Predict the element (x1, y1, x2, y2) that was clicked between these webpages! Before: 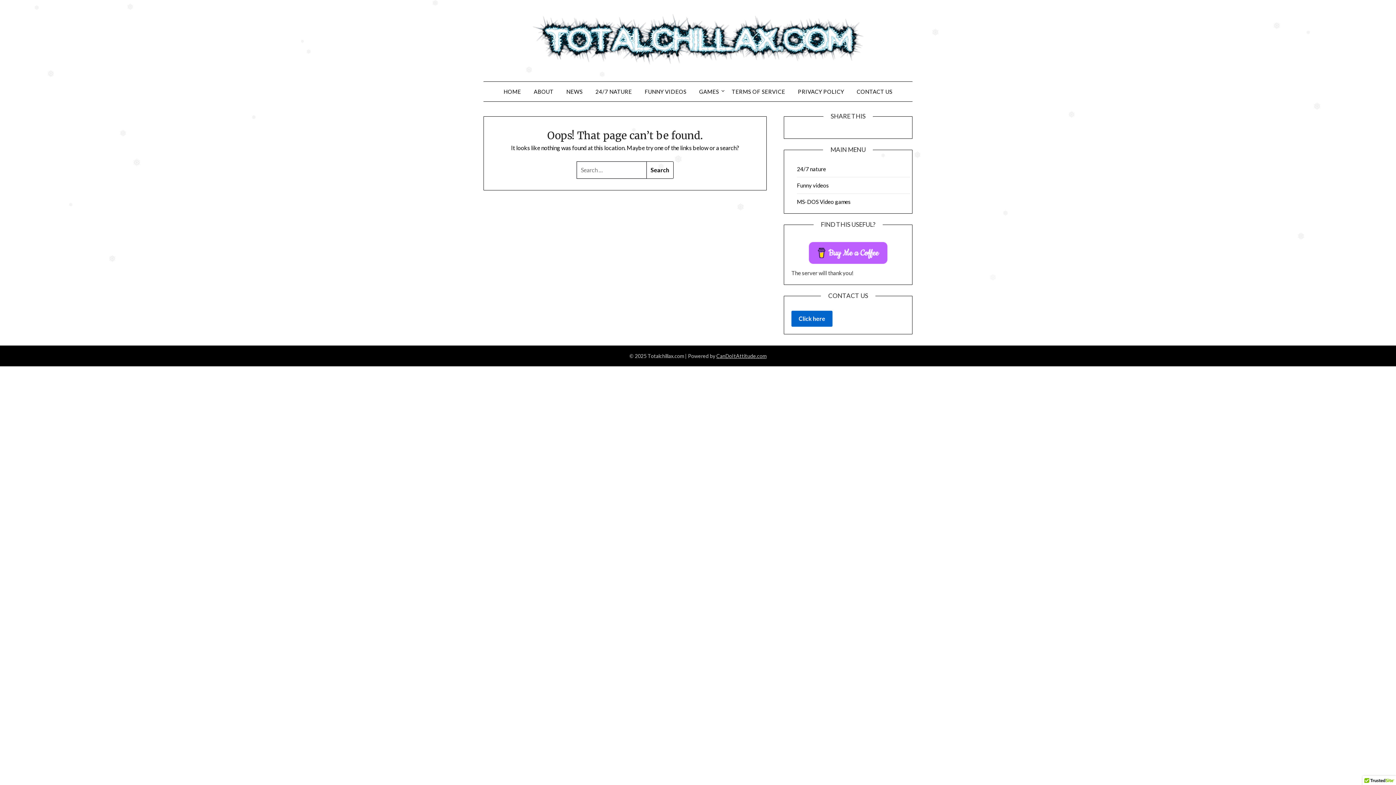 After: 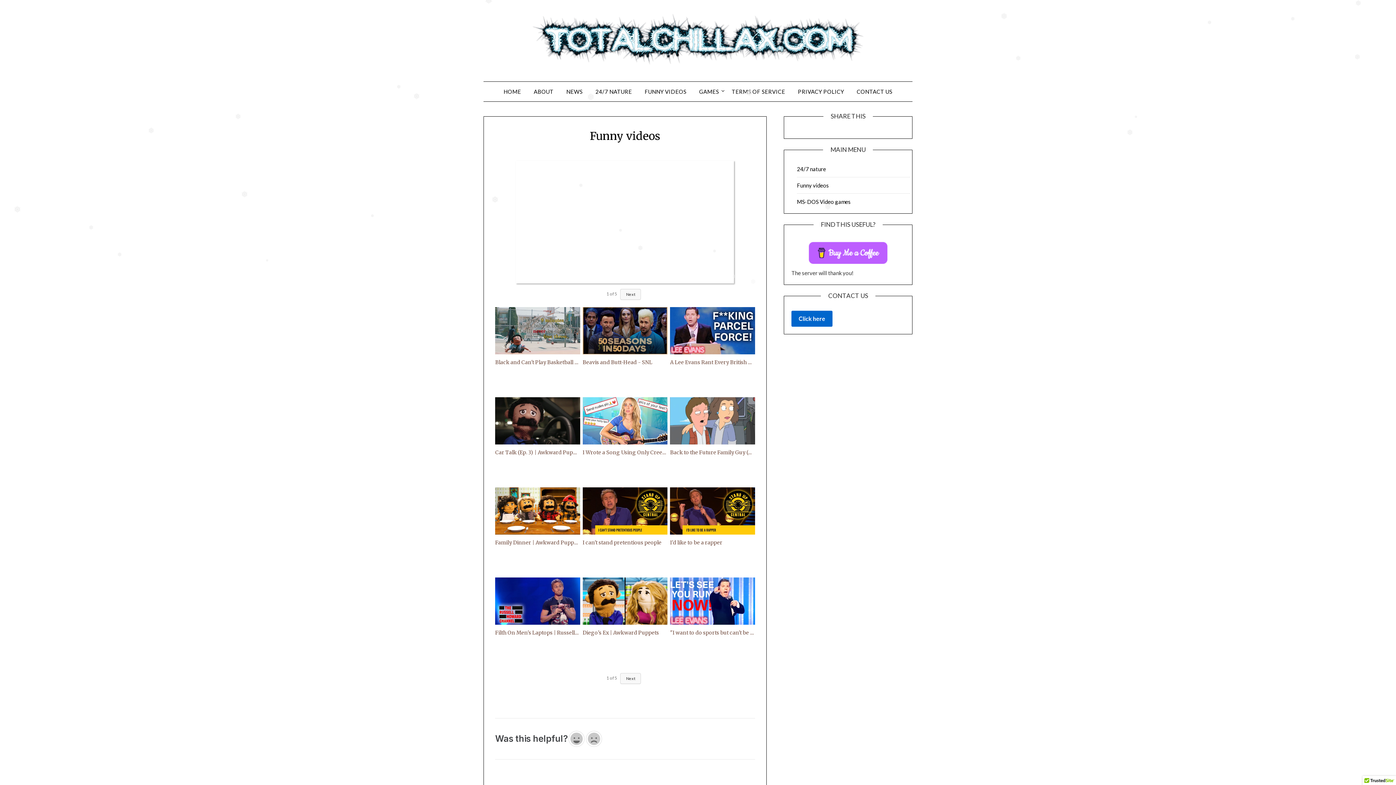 Action: label: FUNNY VIDEOS bbox: (639, 81, 692, 101)